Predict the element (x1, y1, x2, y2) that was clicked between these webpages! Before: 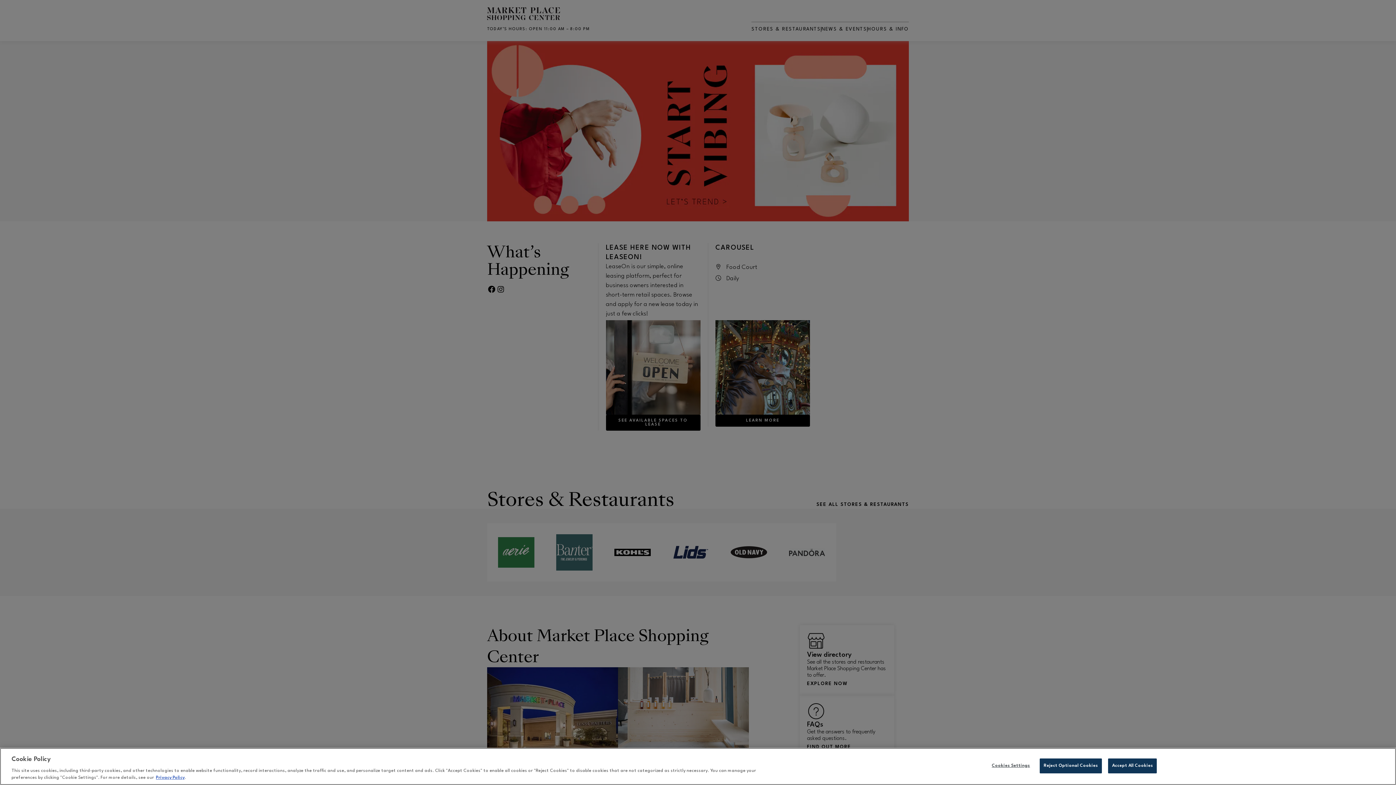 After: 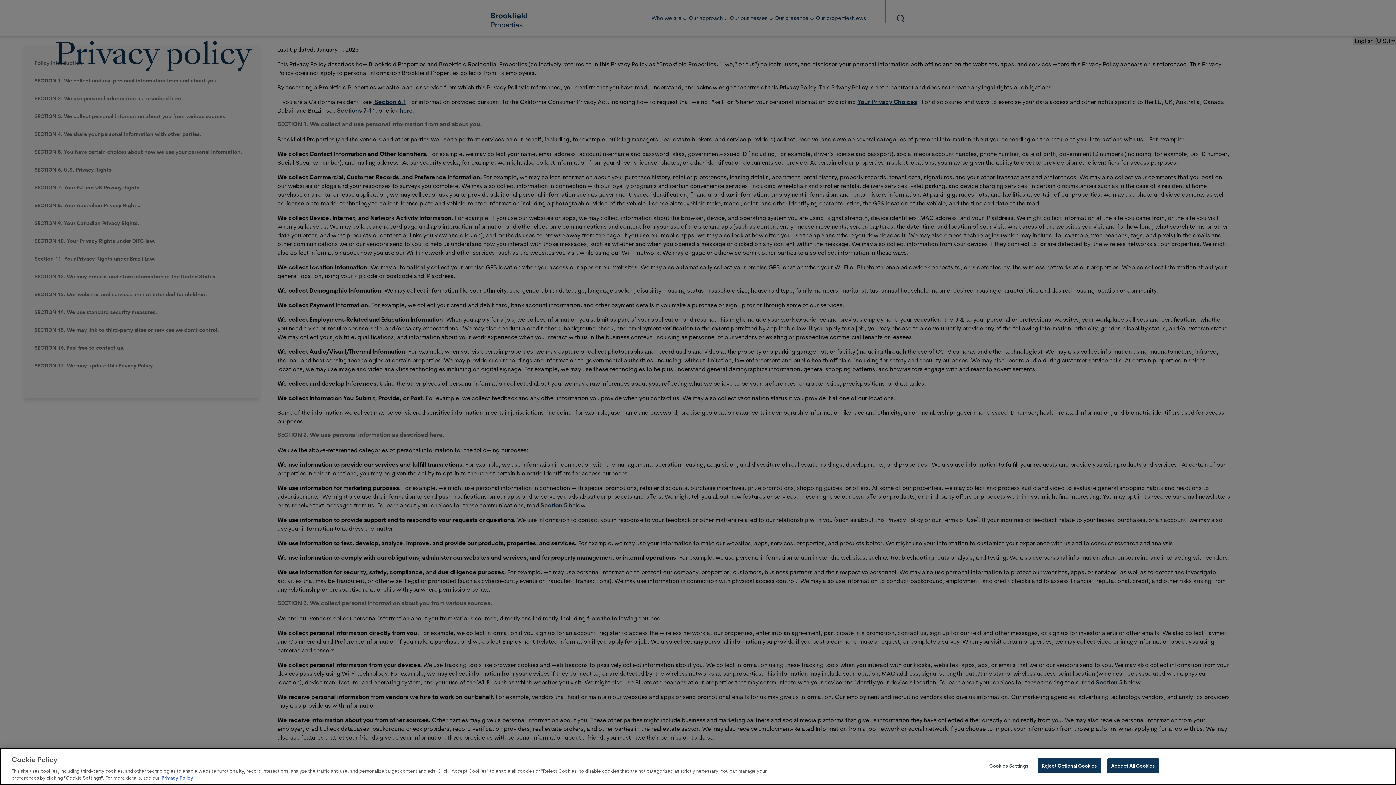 Action: bbox: (156, 776, 184, 780) label: Privacy Policy